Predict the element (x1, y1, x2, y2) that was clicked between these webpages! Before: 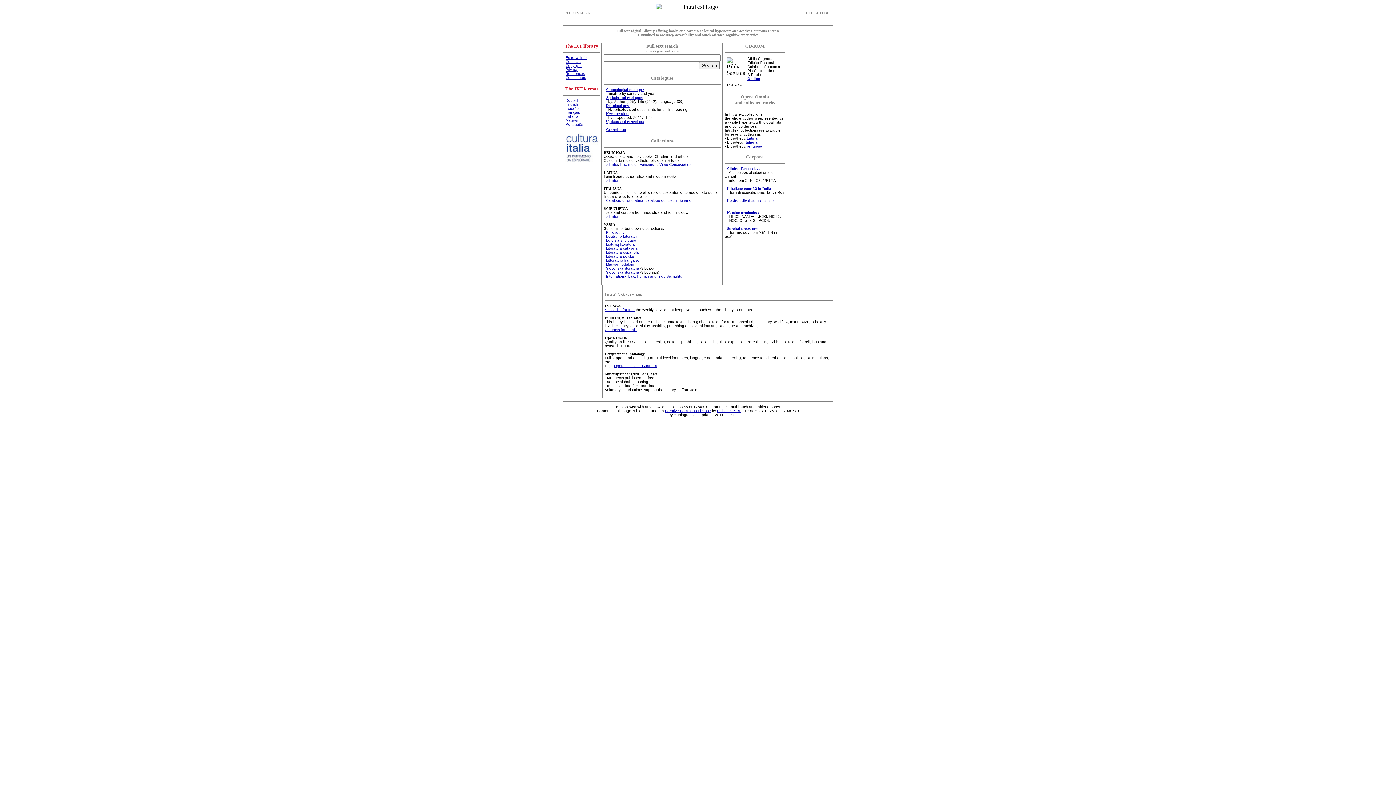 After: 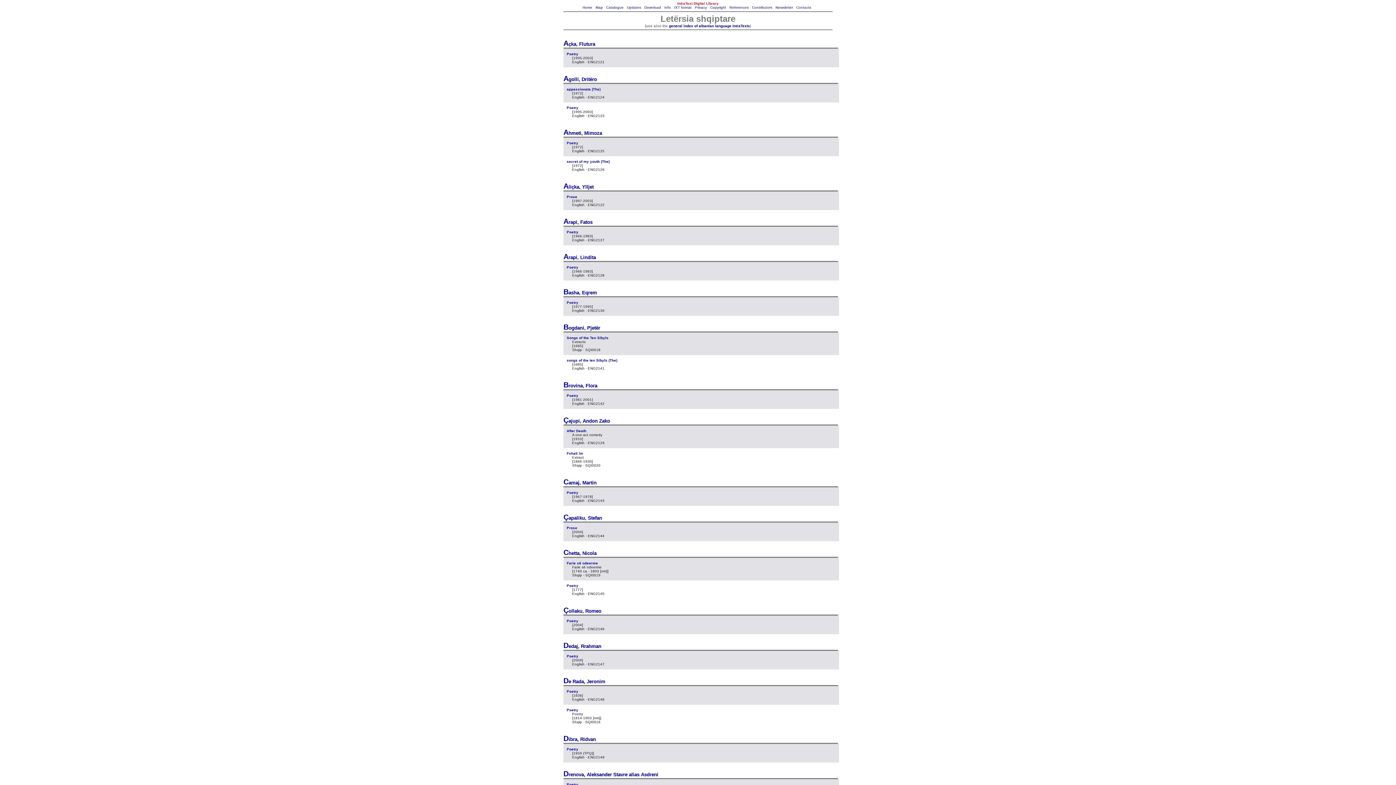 Action: bbox: (606, 238, 636, 242) label: Letërsia shqiptare